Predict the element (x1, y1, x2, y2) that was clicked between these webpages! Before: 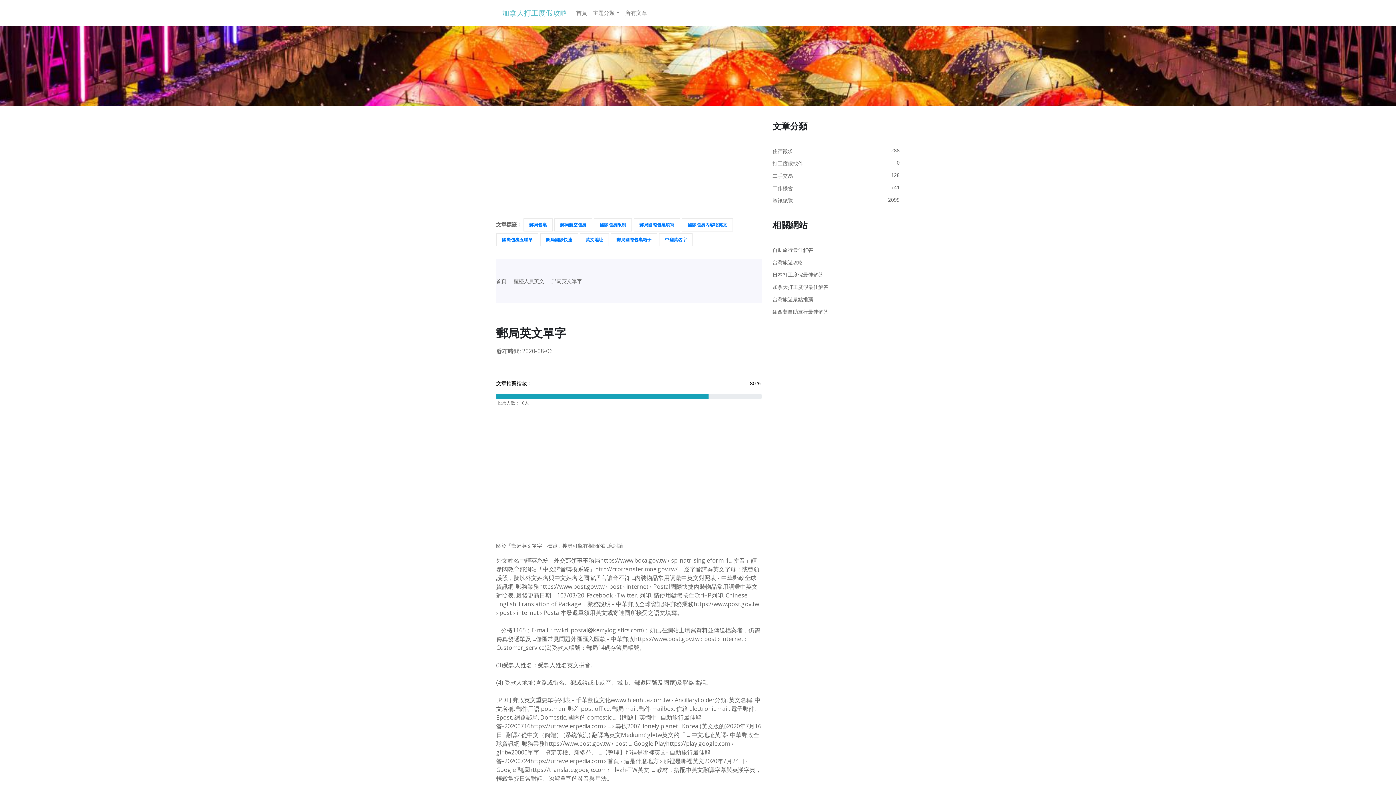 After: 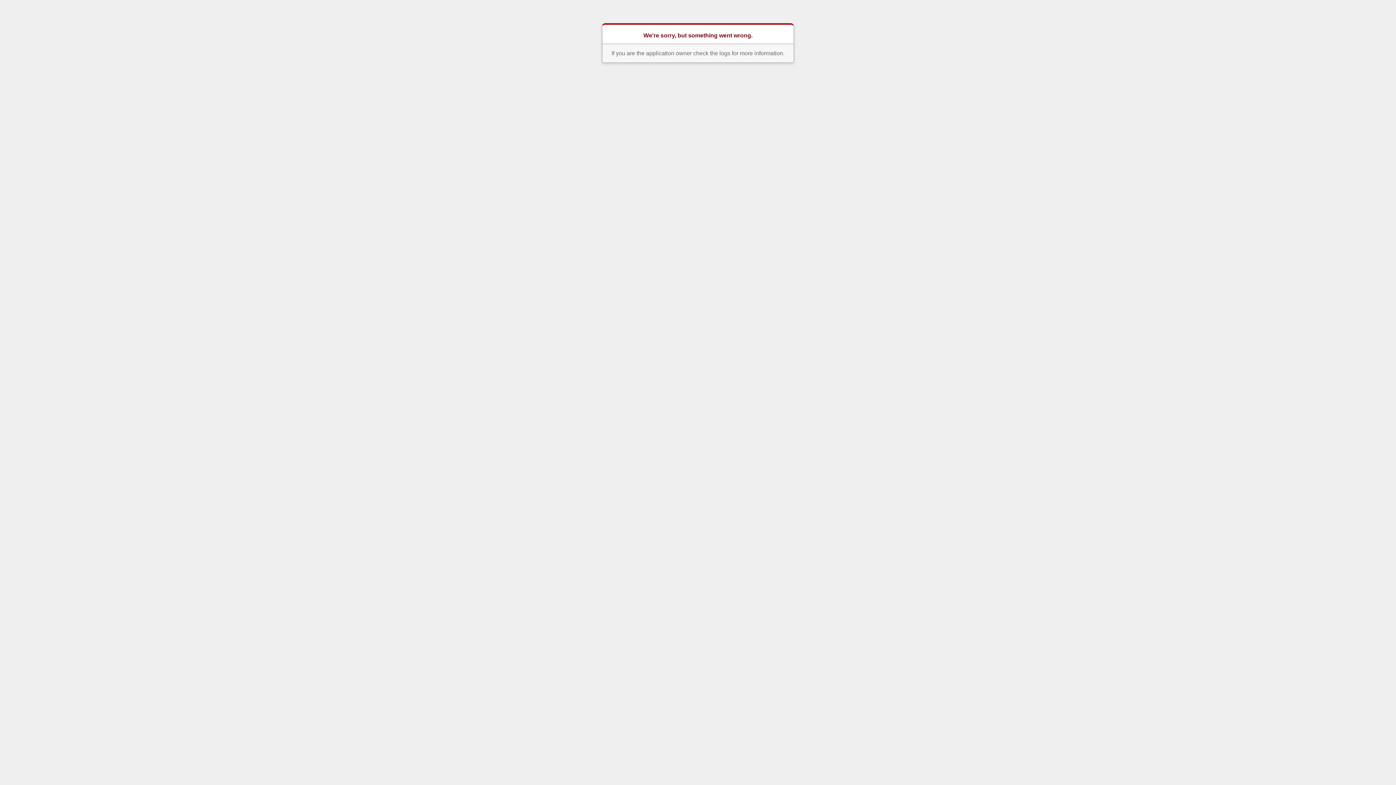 Action: bbox: (772, 172, 793, 179) label: 二手交易
128